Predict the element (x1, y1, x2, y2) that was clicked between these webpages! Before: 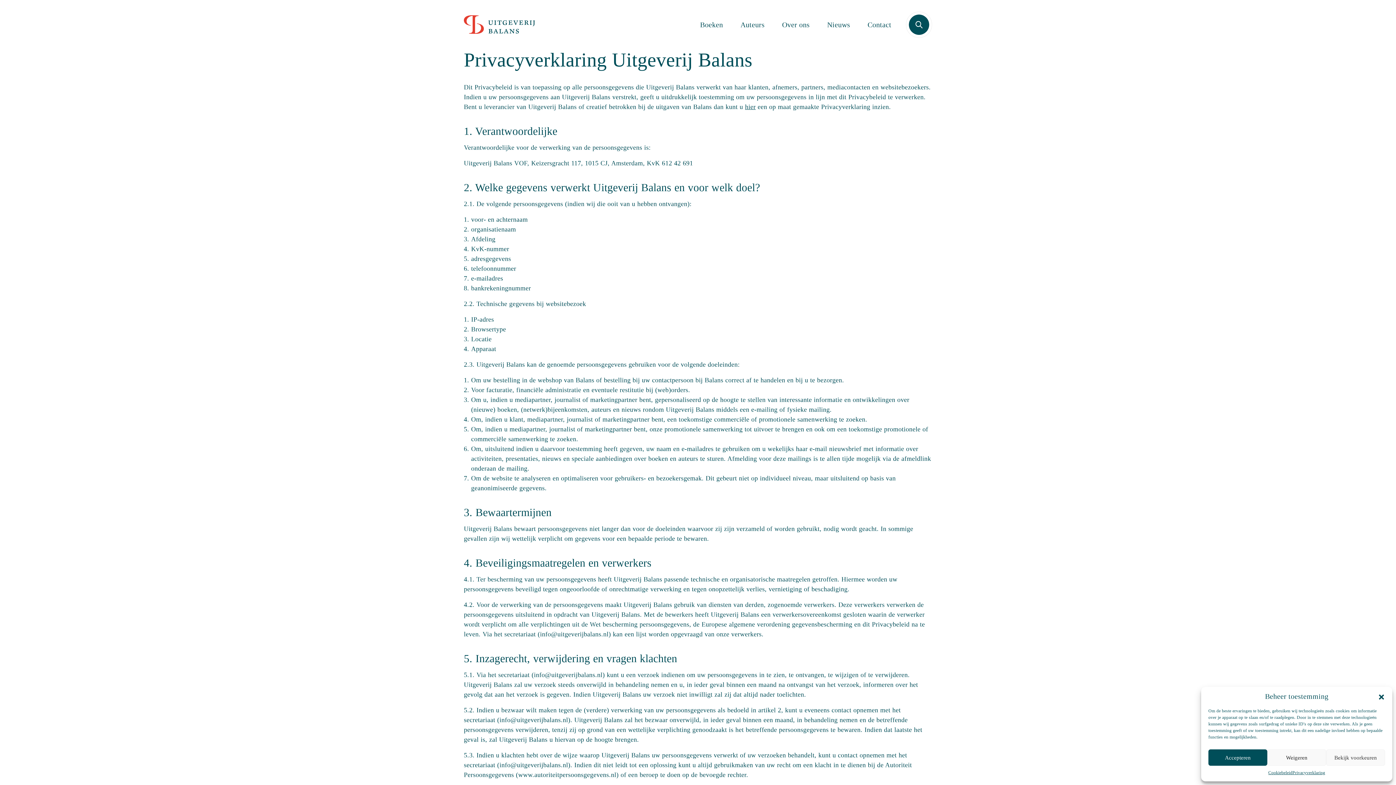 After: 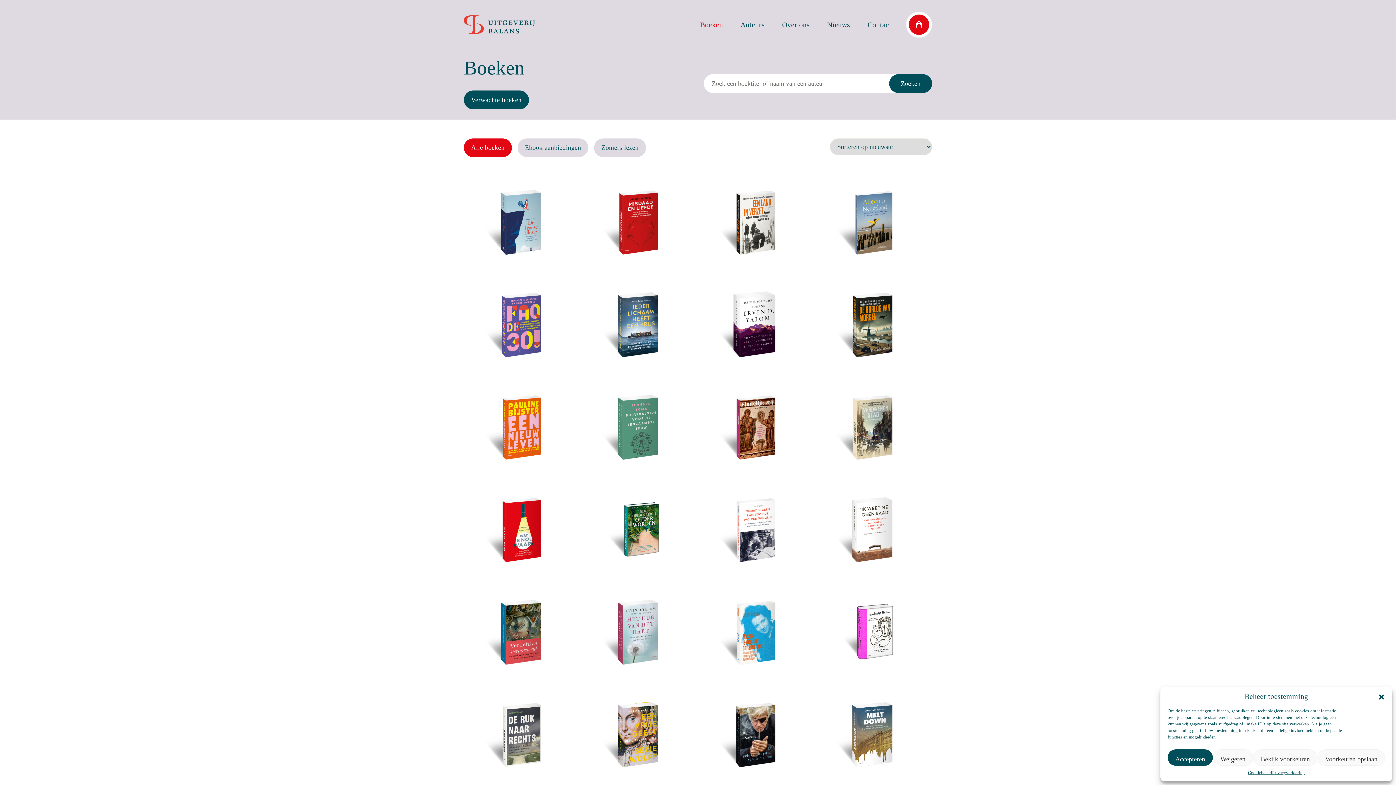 Action: bbox: (692, 14, 730, 34) label: Boeken